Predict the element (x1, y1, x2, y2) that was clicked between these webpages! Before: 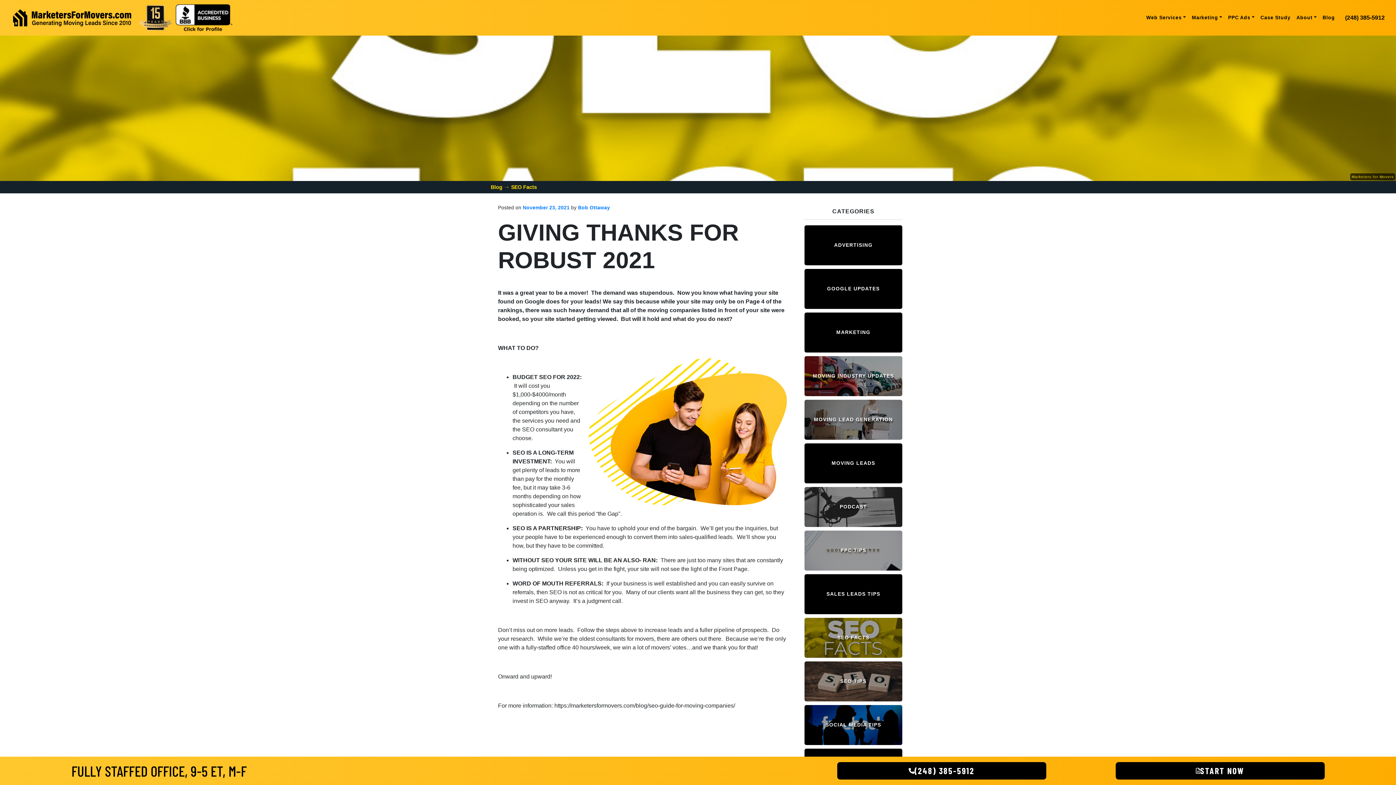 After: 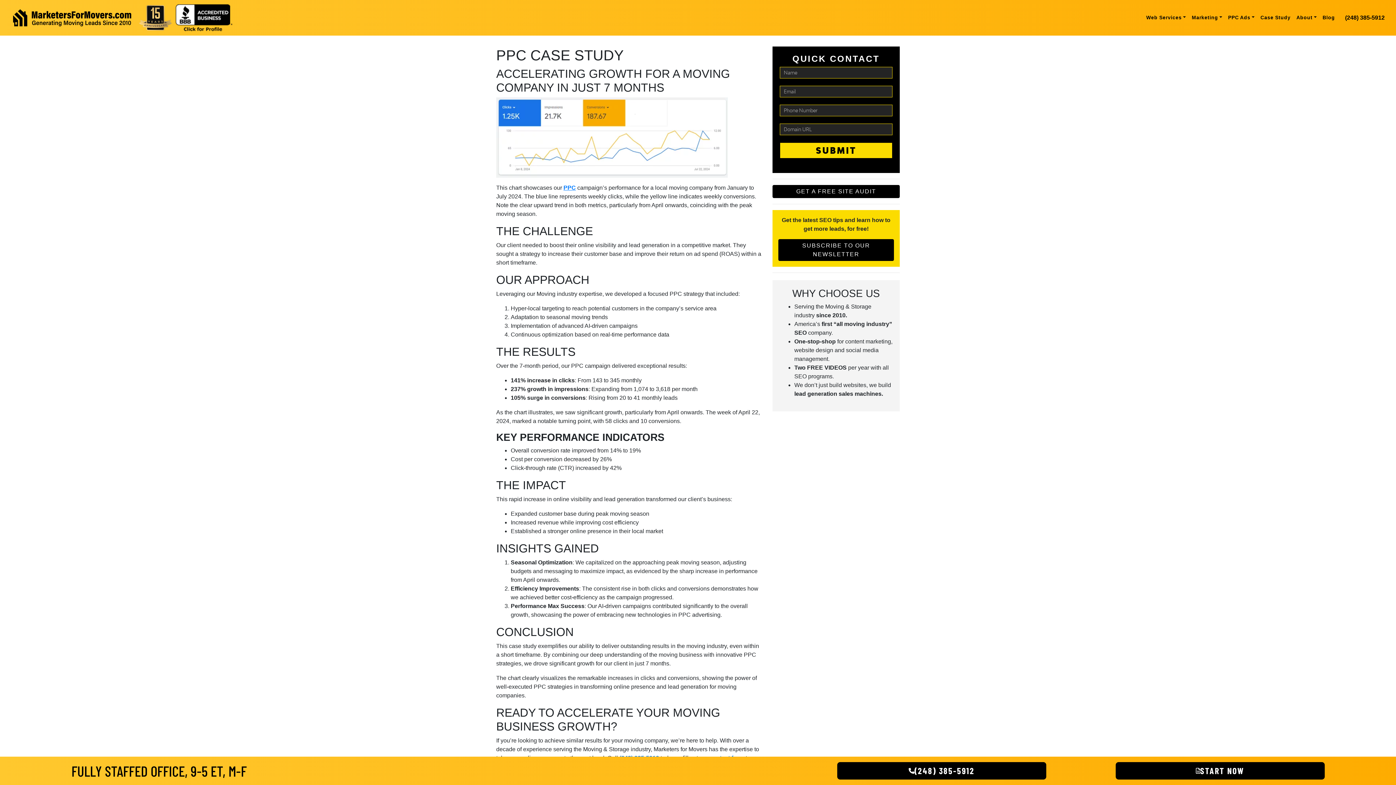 Action: label: Case Study bbox: (1257, 11, 1293, 24)